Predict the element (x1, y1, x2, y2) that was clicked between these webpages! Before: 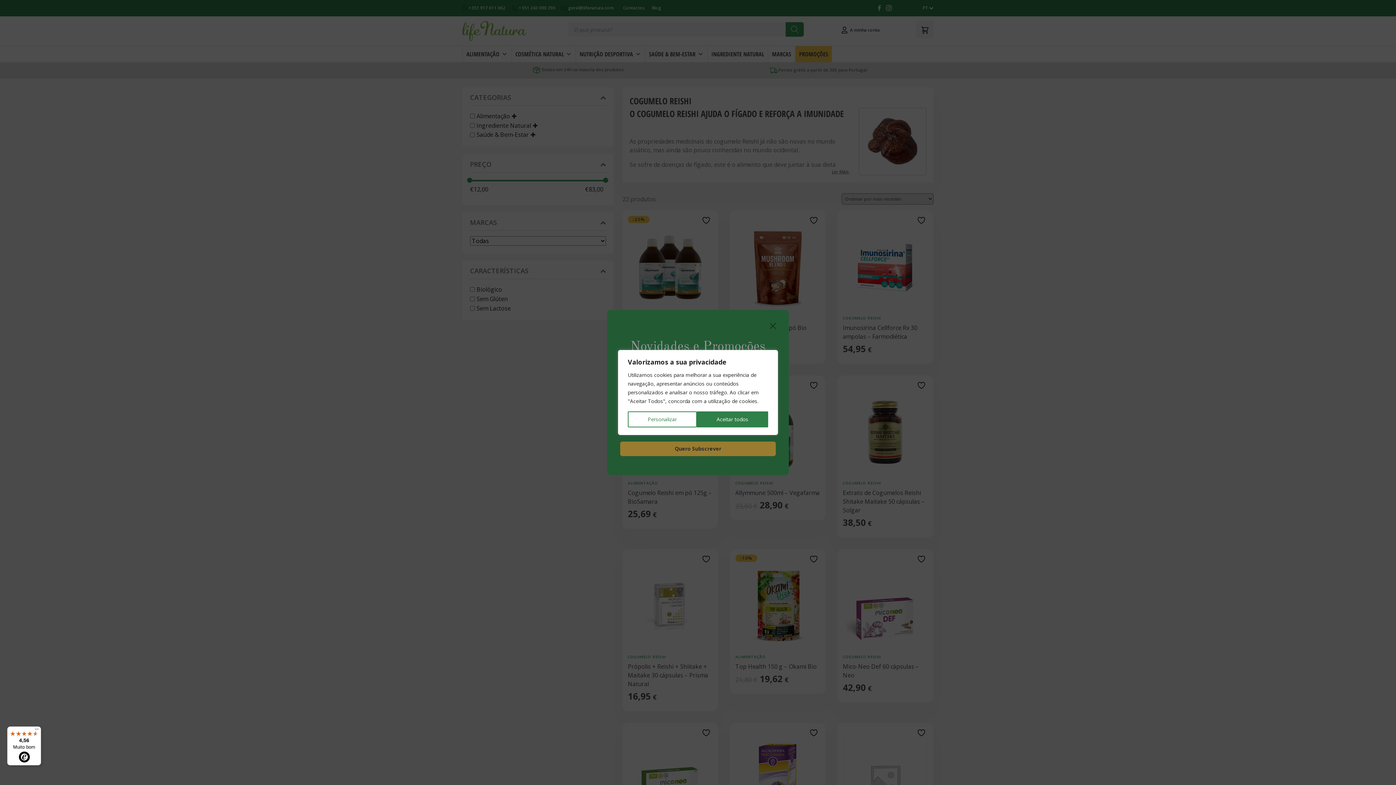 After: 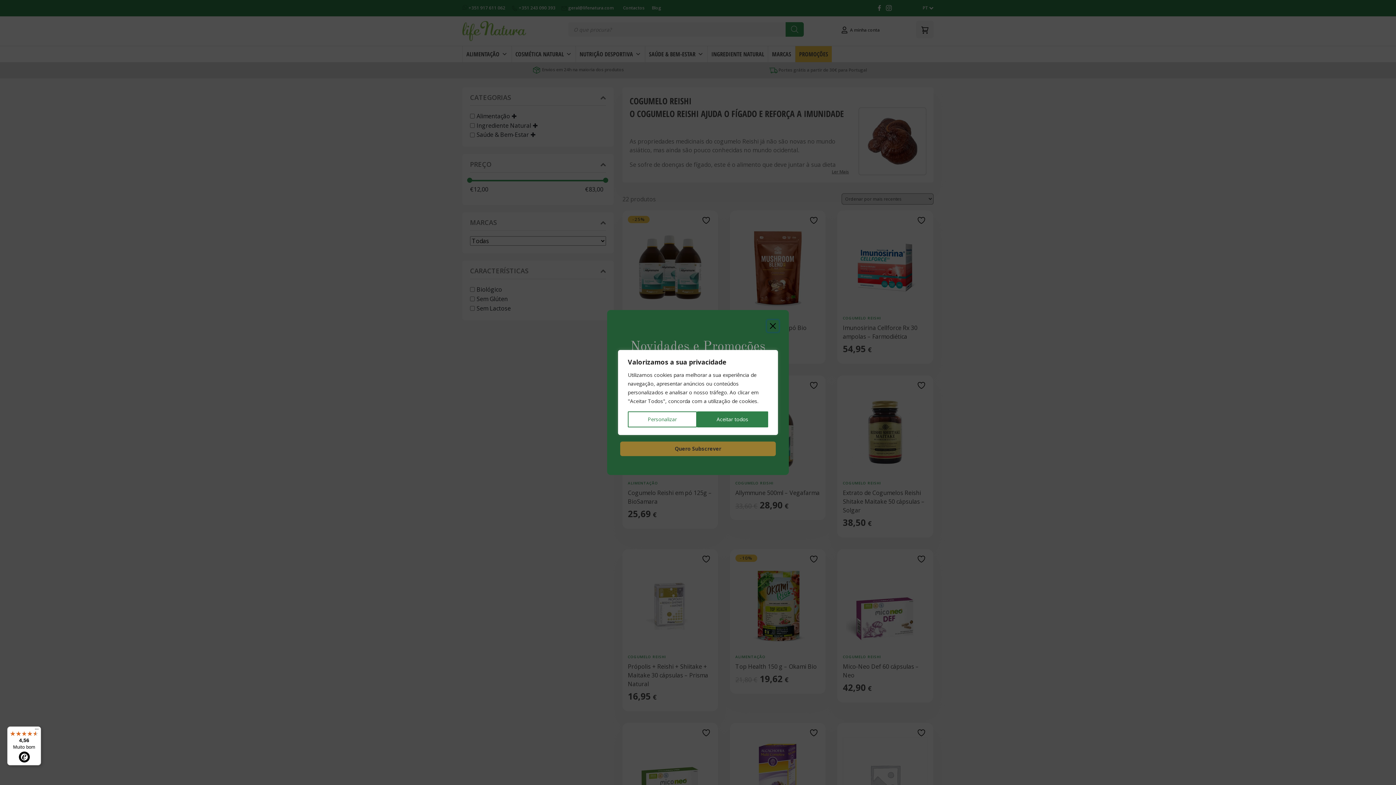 Action: bbox: (7, 726, 41, 765) label: 4,56

Muito bom